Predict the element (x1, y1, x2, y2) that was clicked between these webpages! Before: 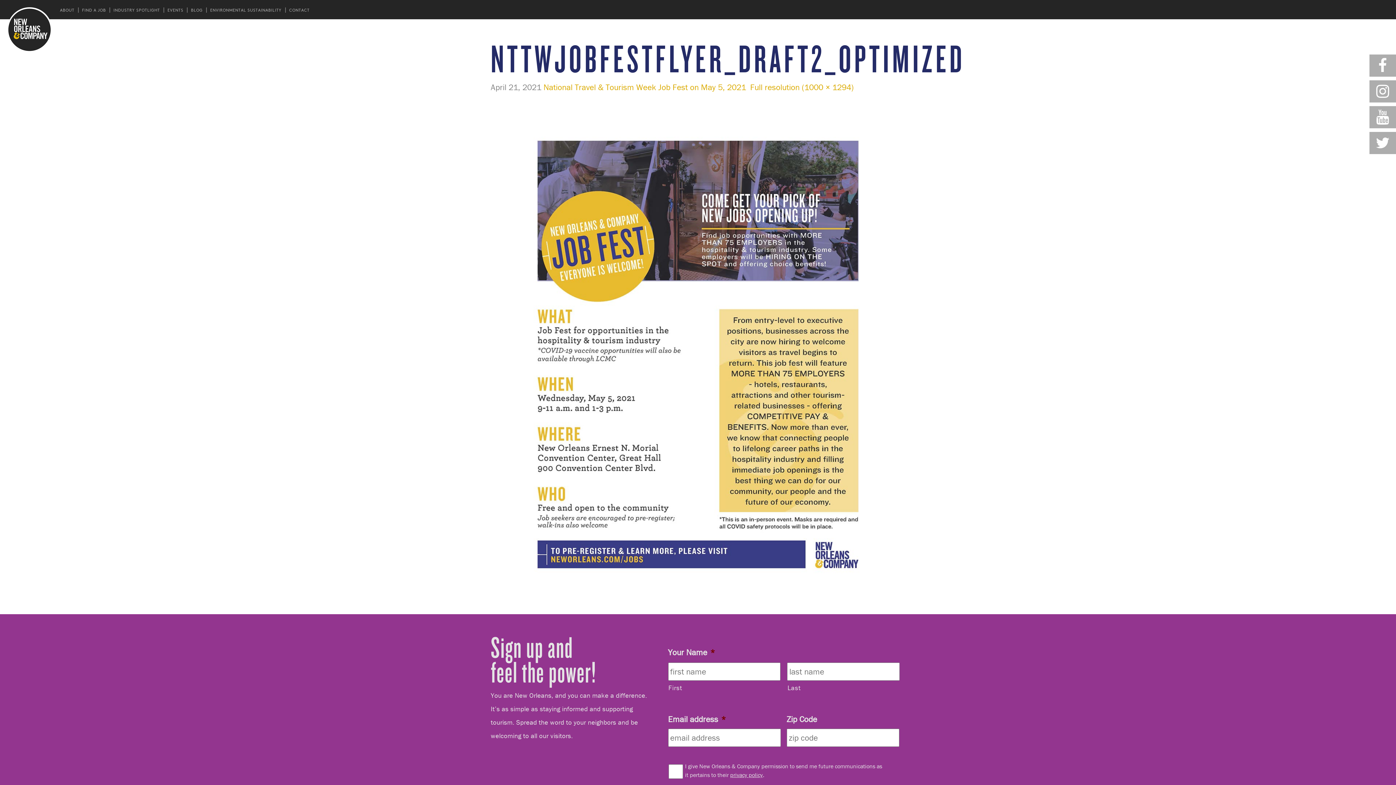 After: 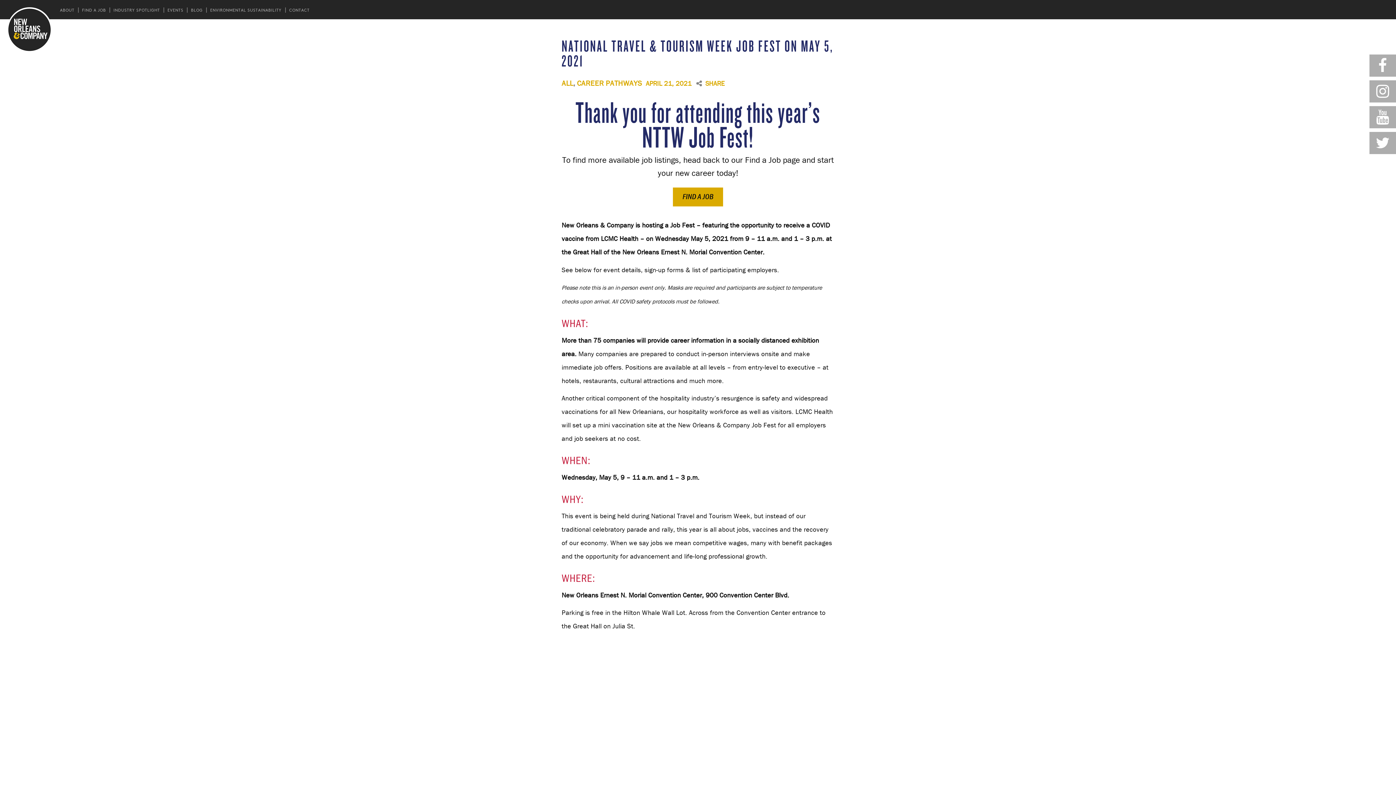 Action: label: National Travel & Tourism Week Job Fest on May 5, 2021 bbox: (543, 82, 746, 92)